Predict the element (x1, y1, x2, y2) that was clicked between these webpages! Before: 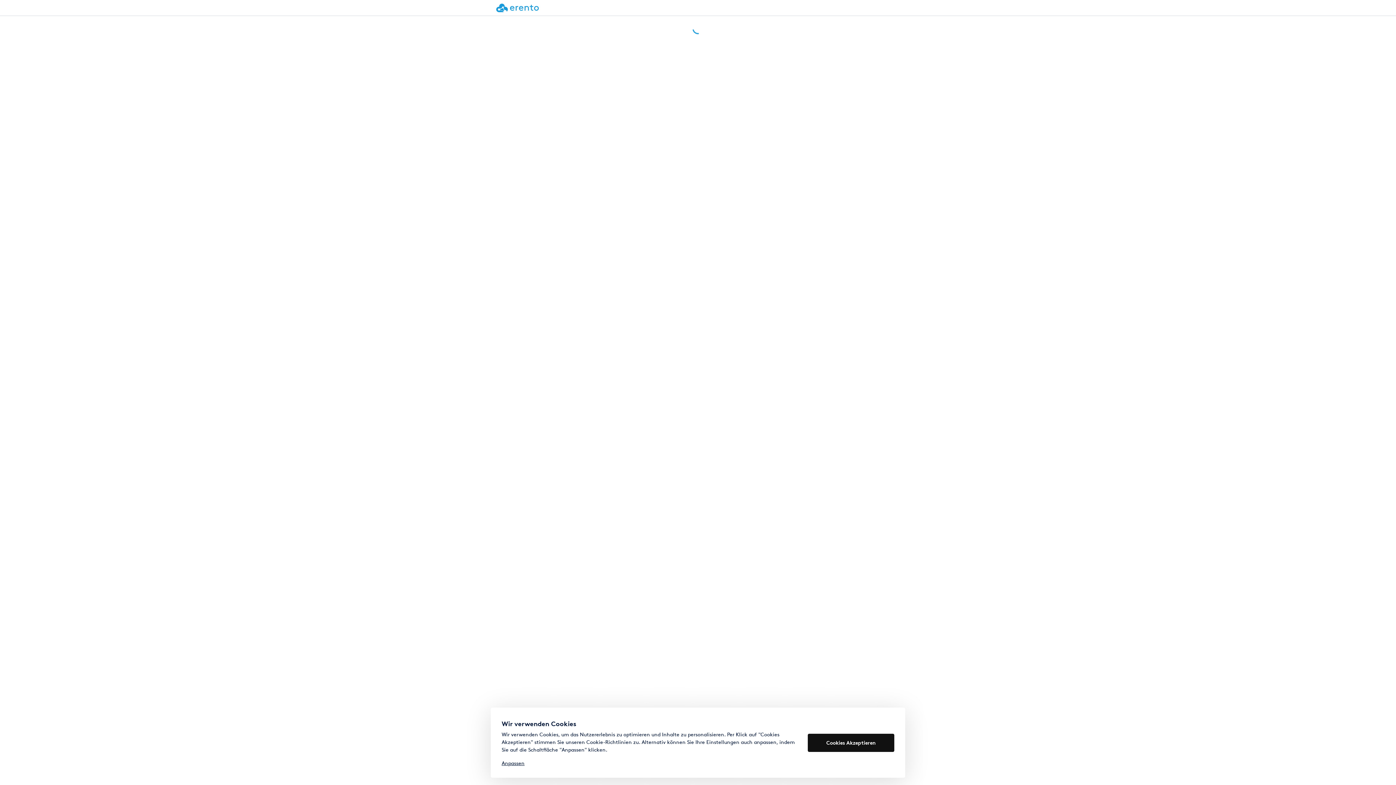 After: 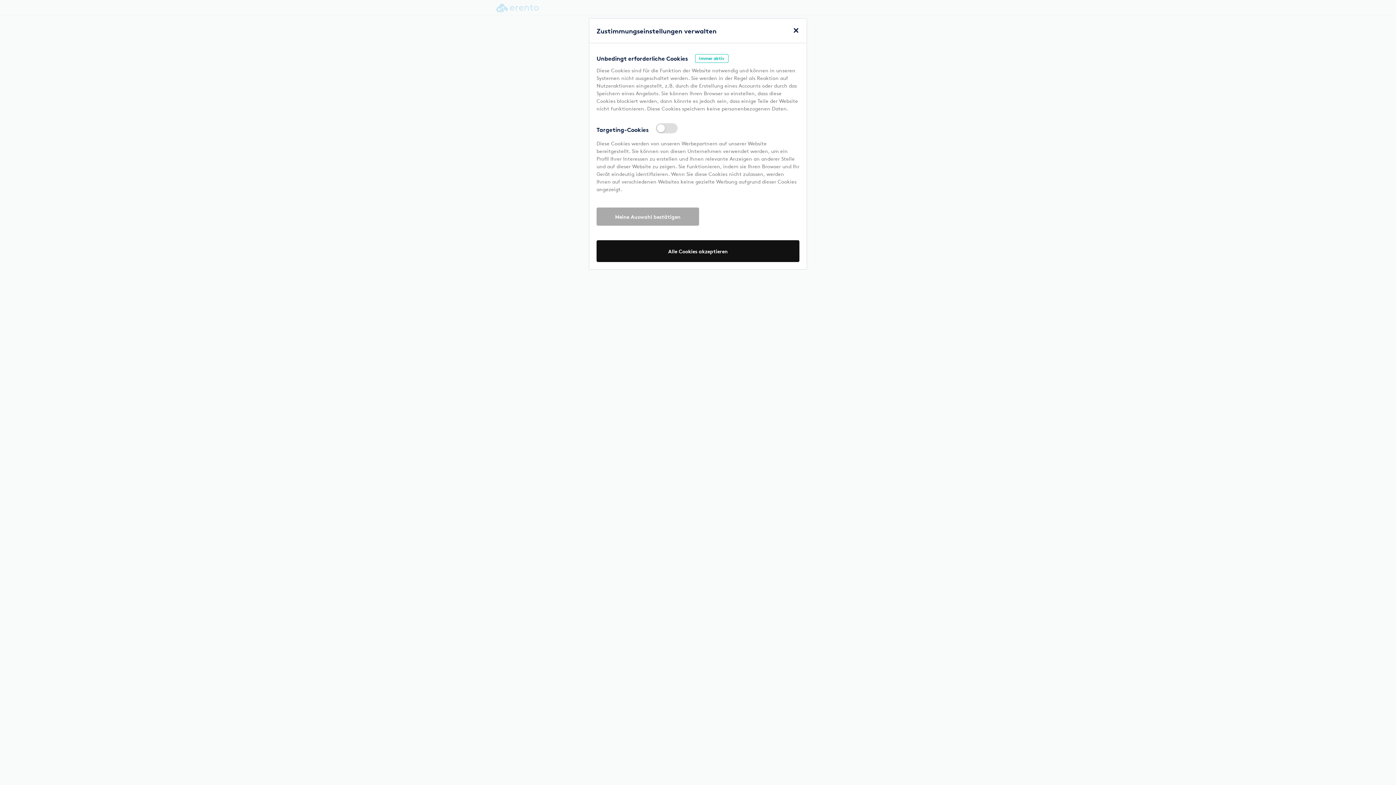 Action: bbox: (501, 760, 524, 766) label: Anpassen